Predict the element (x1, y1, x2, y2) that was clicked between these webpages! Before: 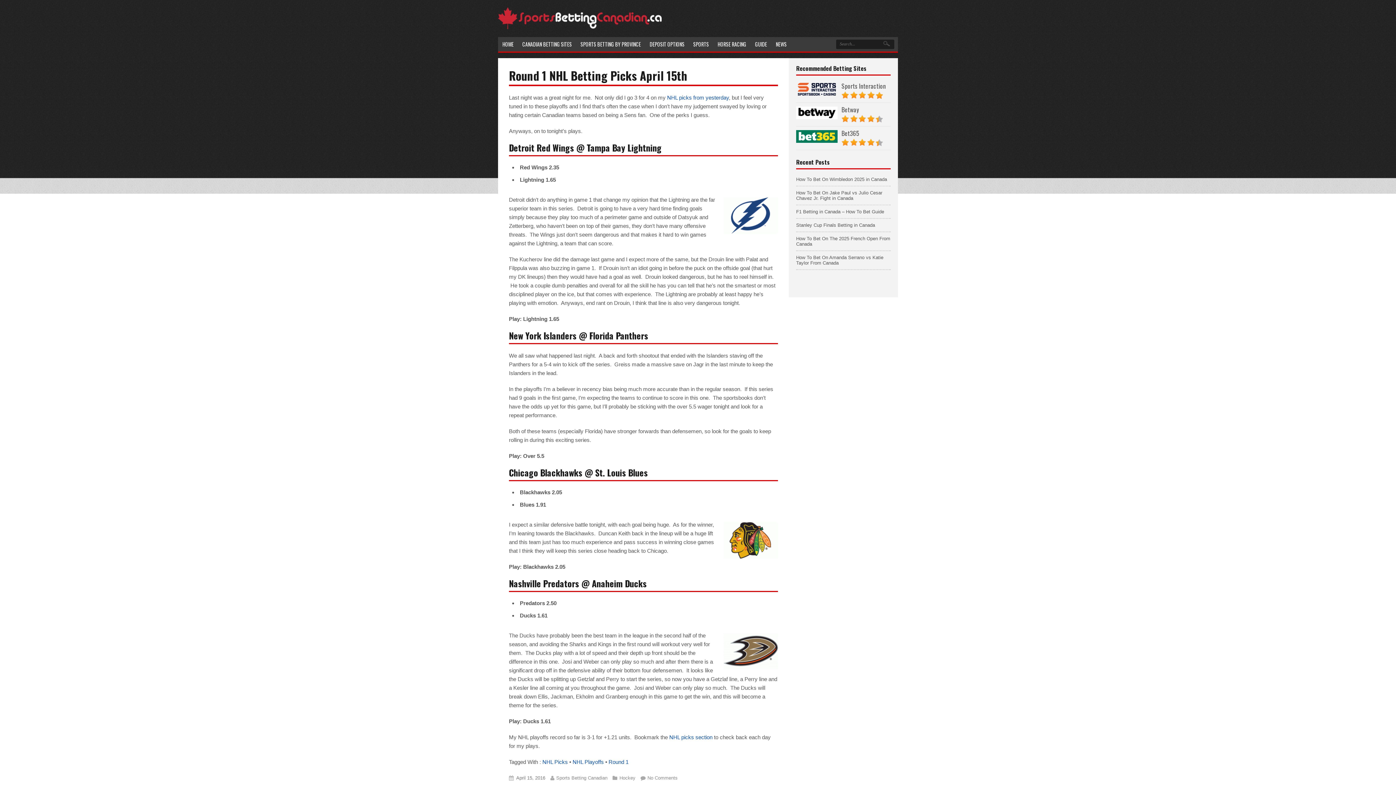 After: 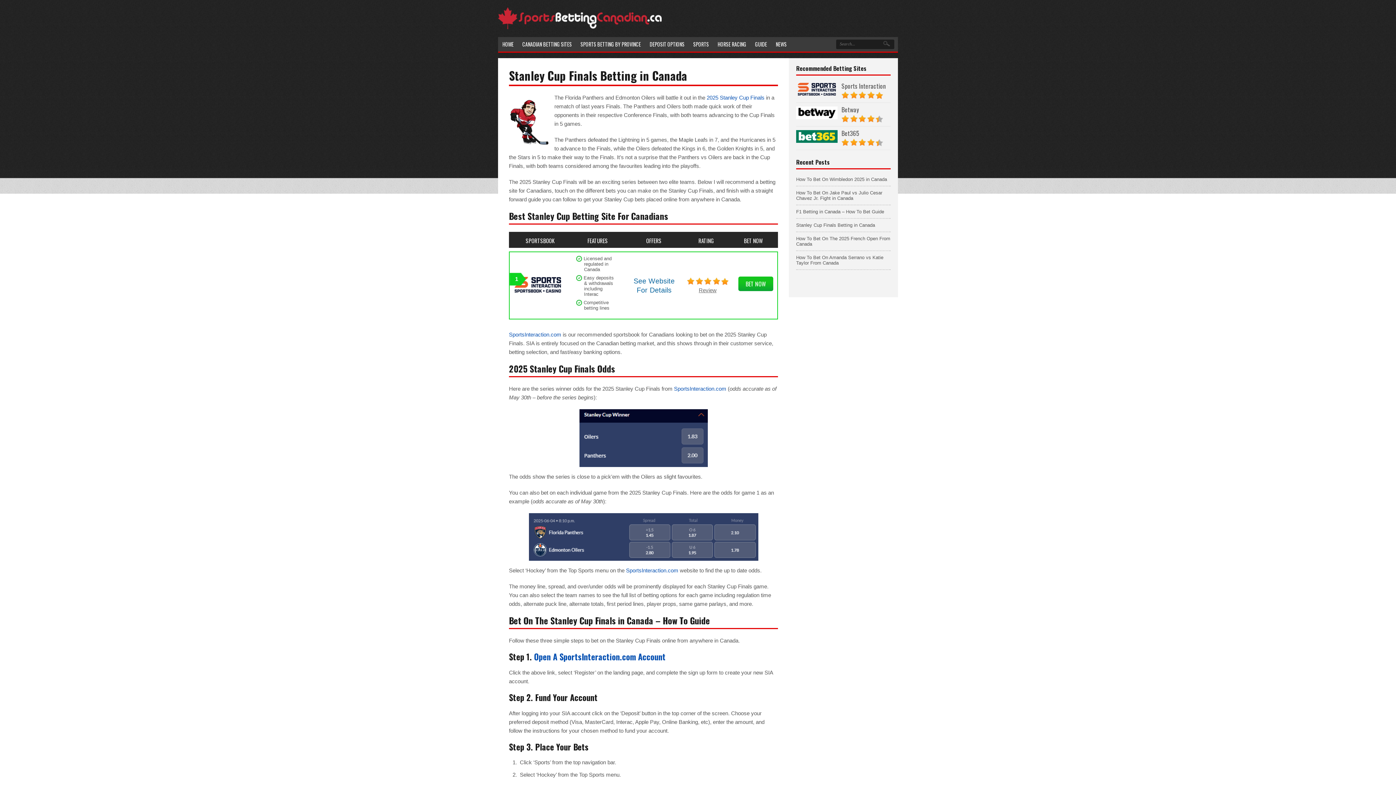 Action: bbox: (796, 222, 875, 228) label: Stanley Cup Finals Betting in Canada